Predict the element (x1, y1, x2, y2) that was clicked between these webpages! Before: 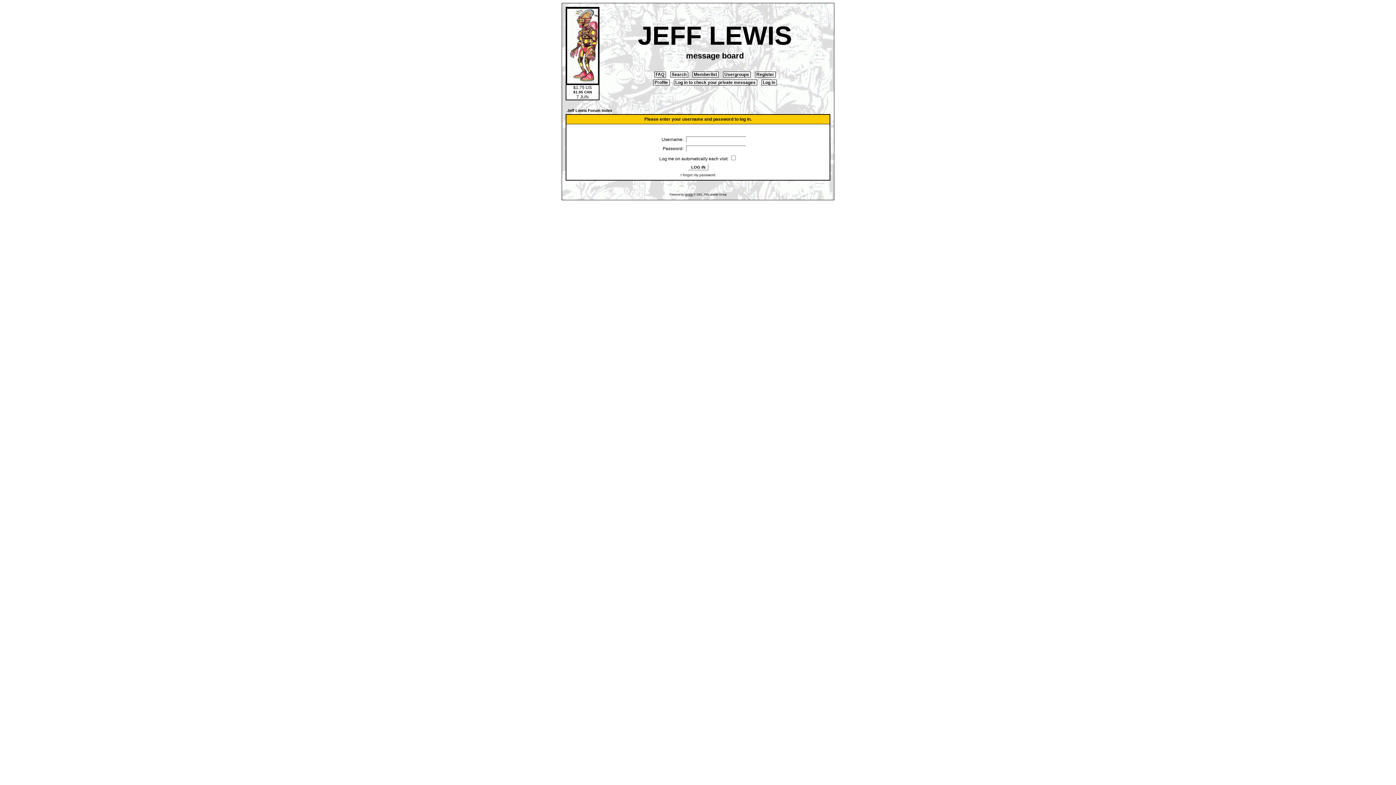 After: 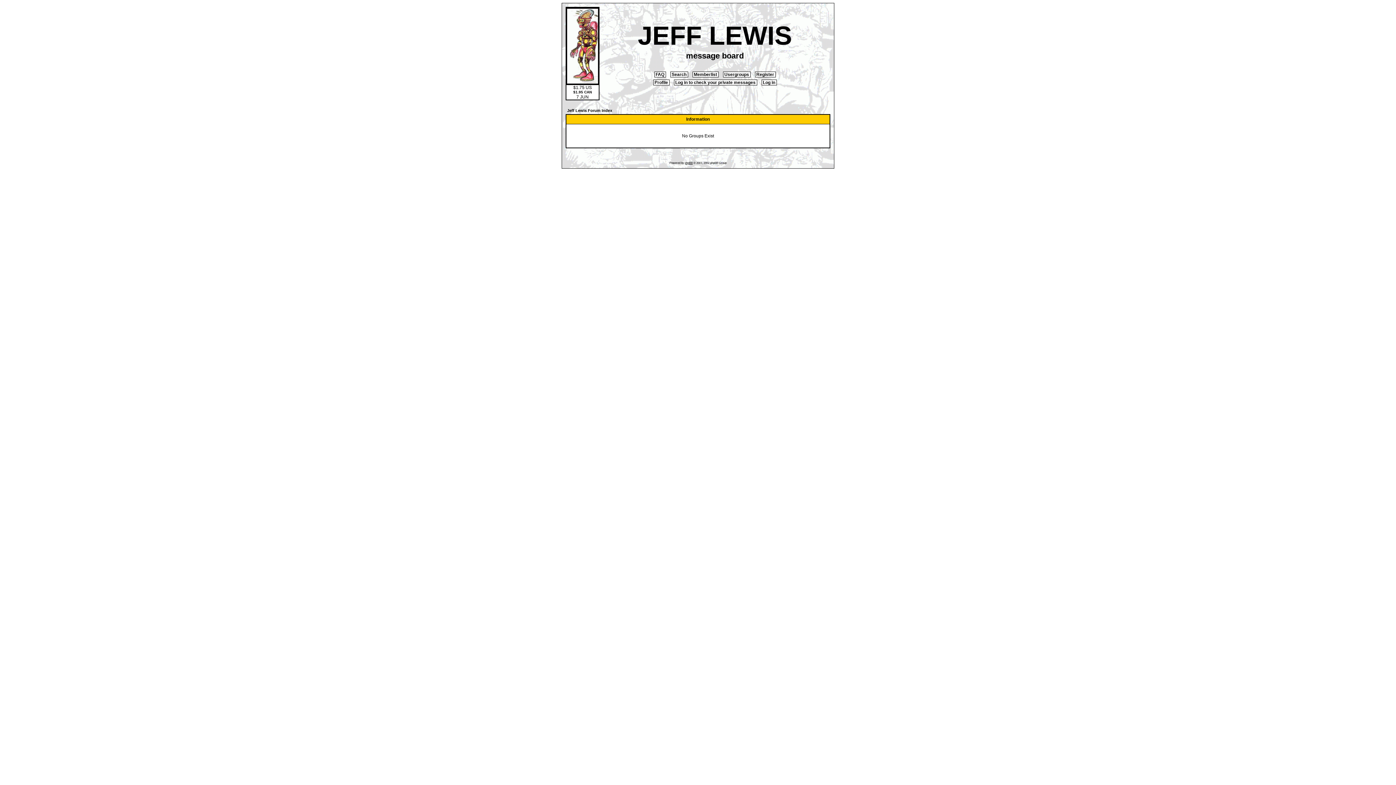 Action: label:  Usergroups  bbox: (723, 71, 750, 77)